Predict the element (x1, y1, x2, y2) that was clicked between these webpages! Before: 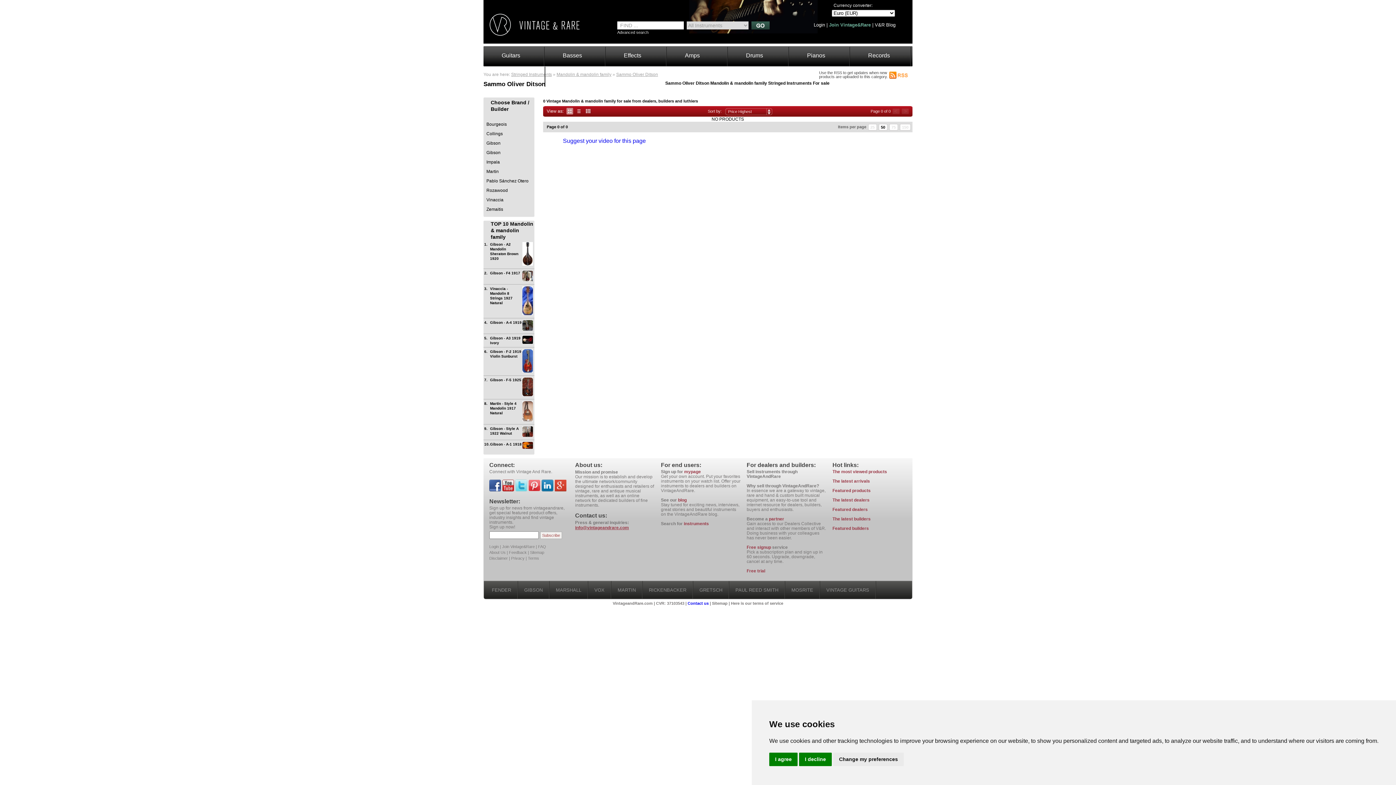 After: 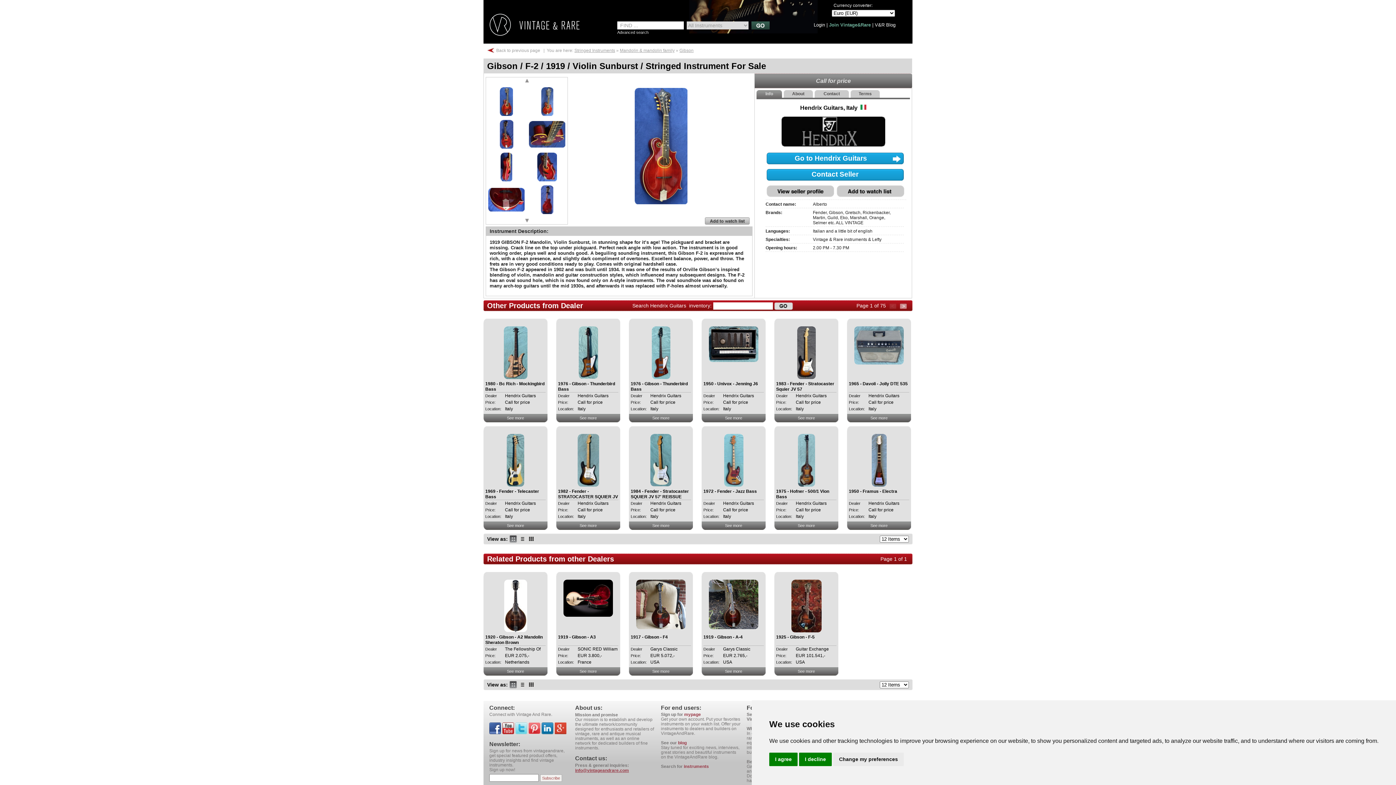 Action: label: Gibson - F-2 1919 Violin Sunburst bbox: (490, 349, 521, 358)